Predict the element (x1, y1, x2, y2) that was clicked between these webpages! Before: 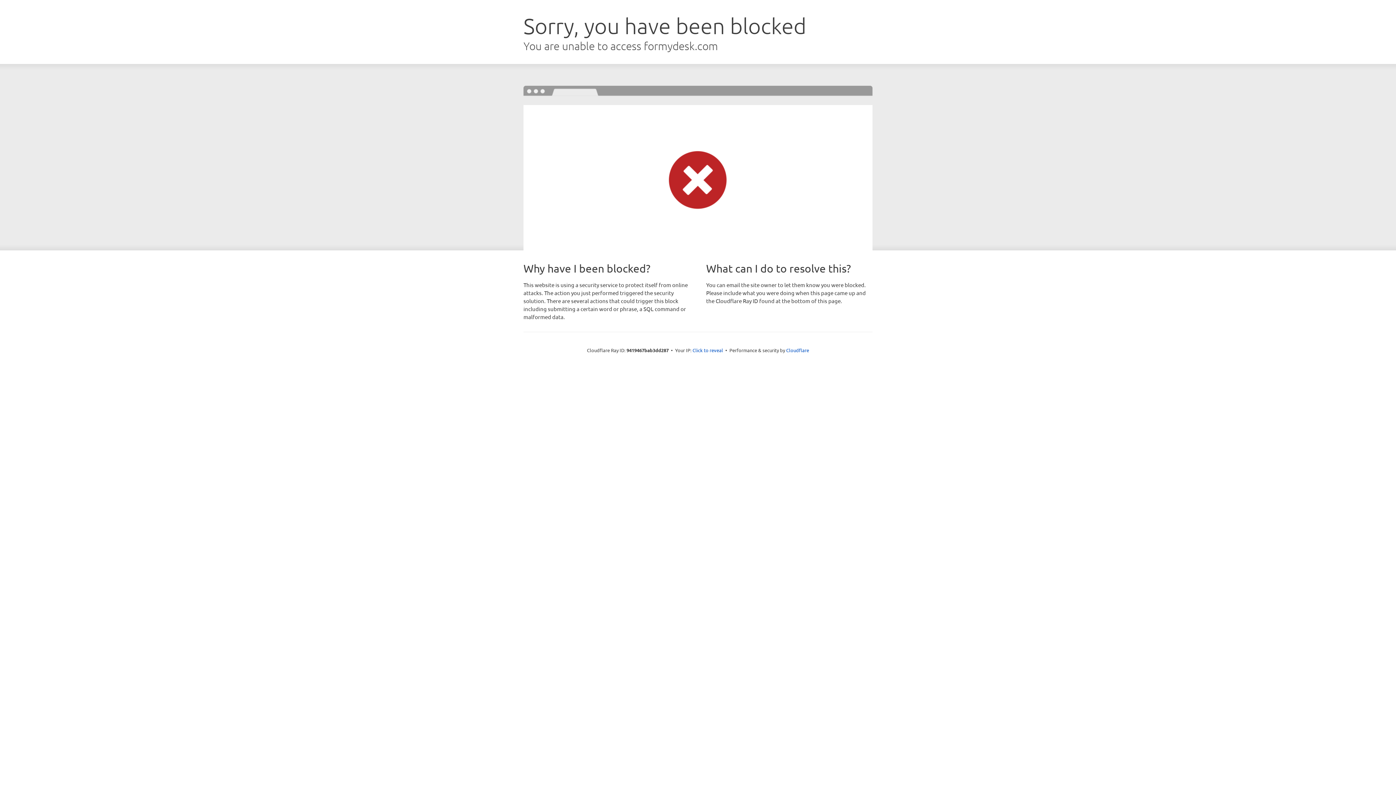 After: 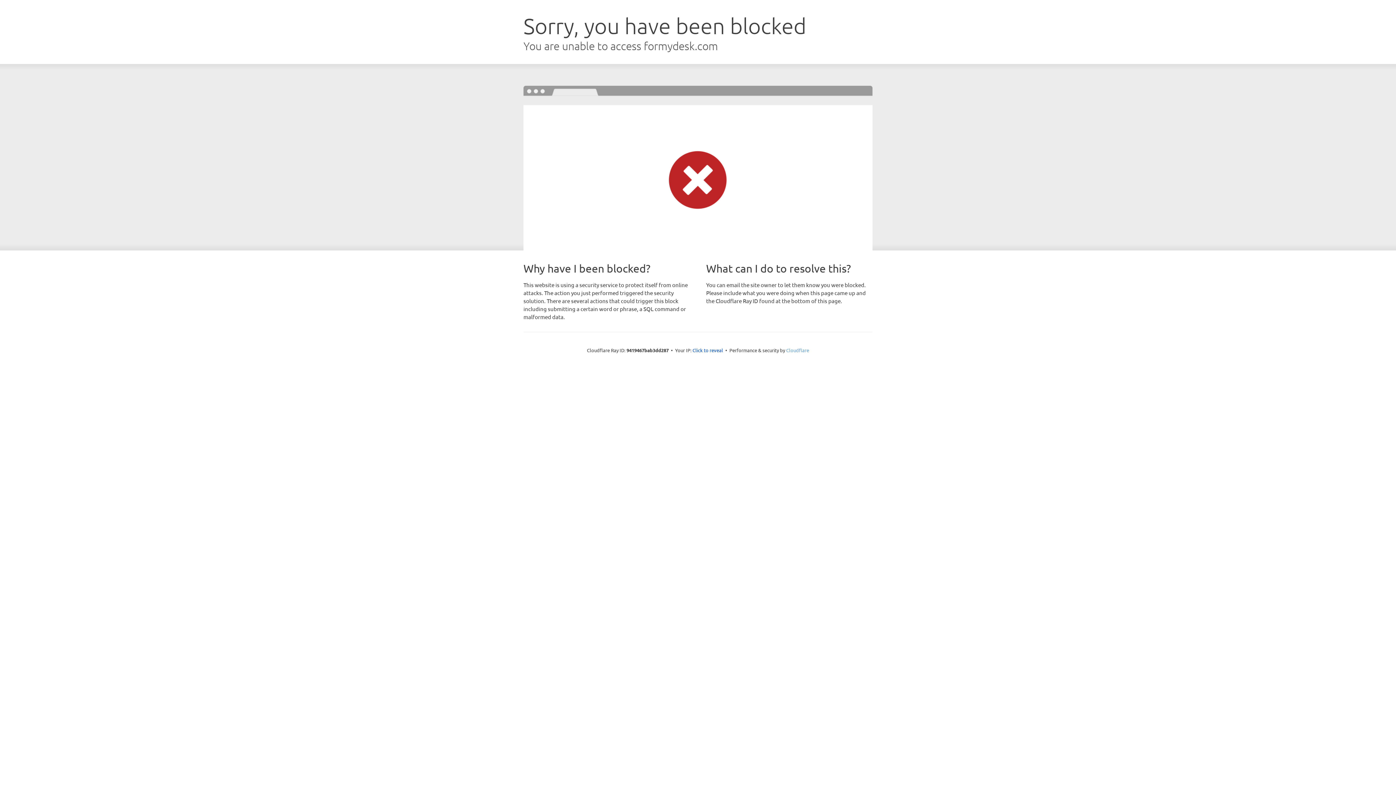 Action: label: Cloudflare bbox: (786, 347, 809, 353)